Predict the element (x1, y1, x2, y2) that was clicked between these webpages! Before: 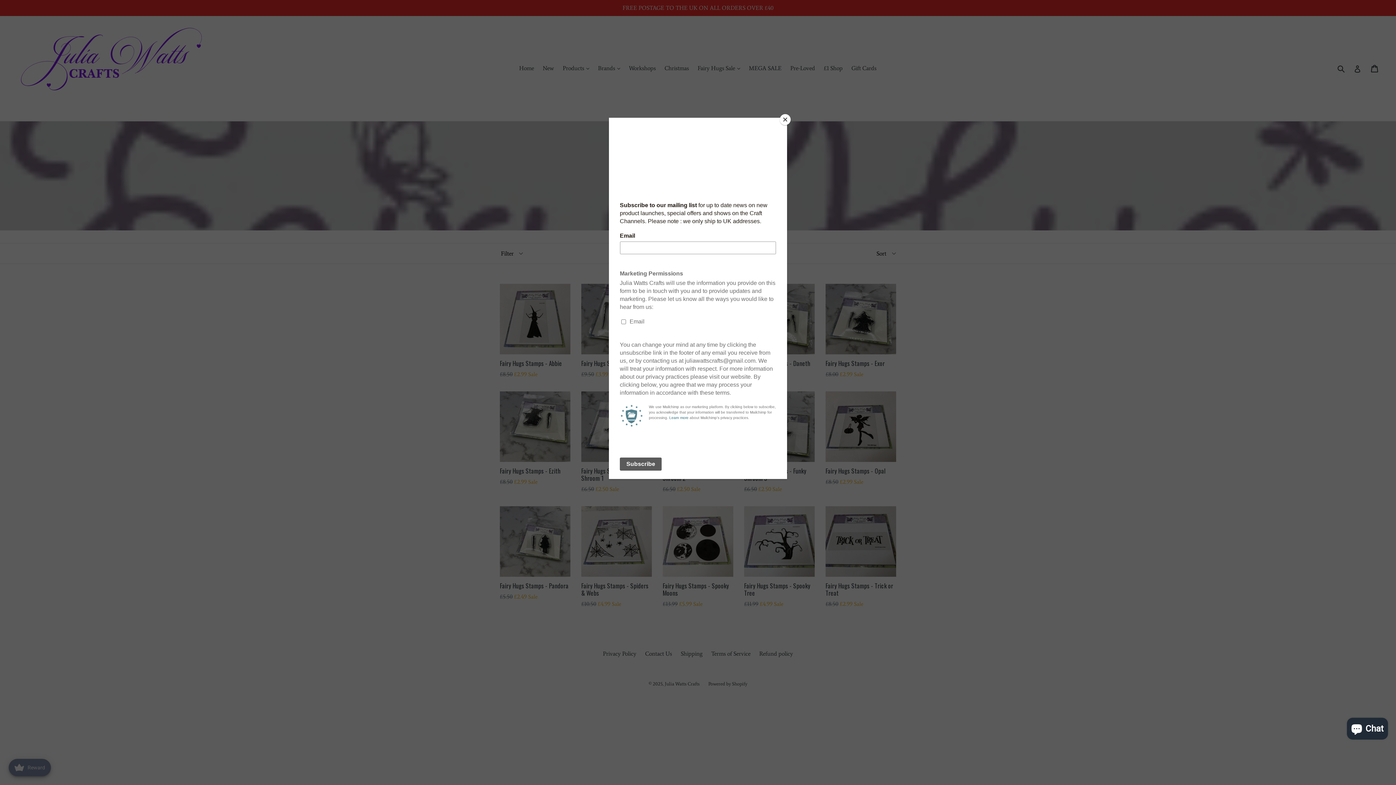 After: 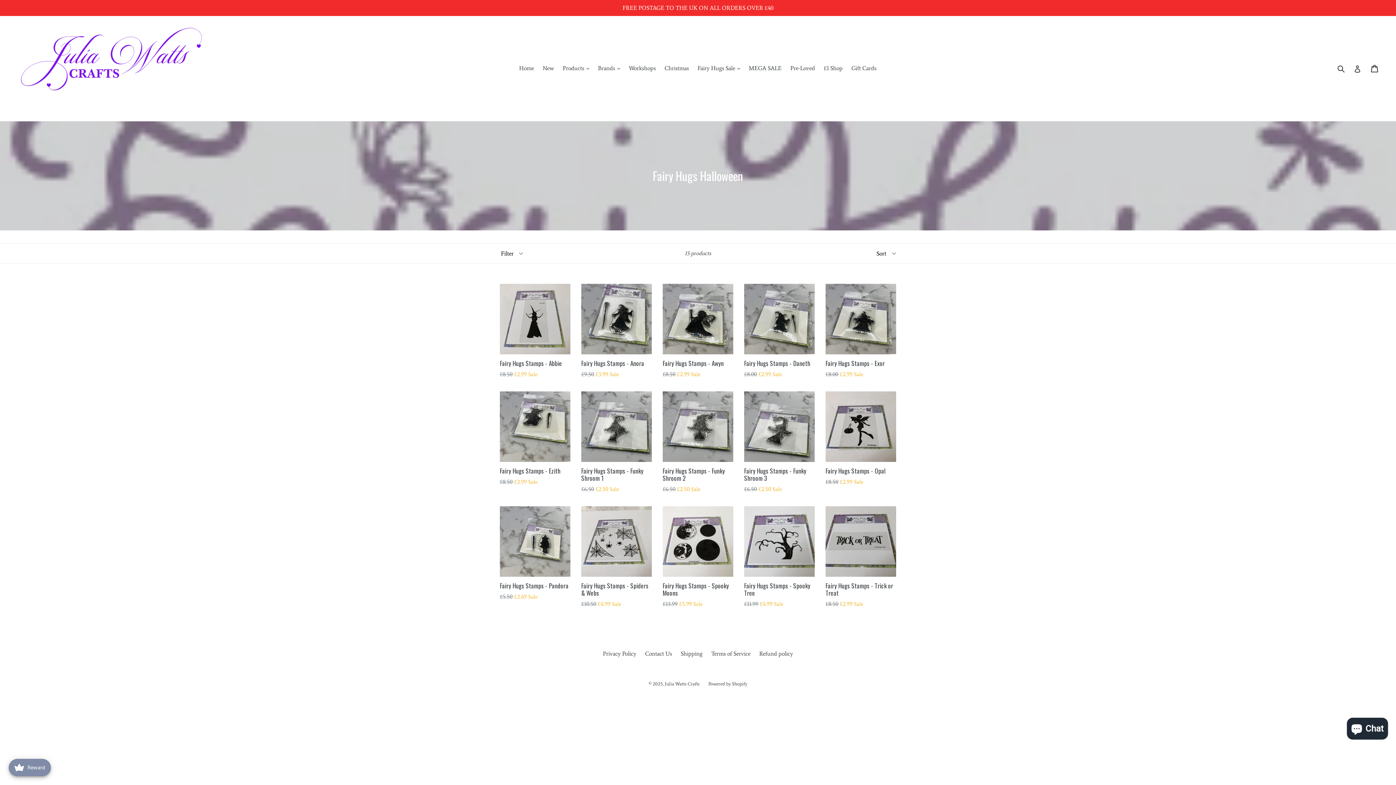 Action: label: Close bbox: (780, 114, 790, 125)